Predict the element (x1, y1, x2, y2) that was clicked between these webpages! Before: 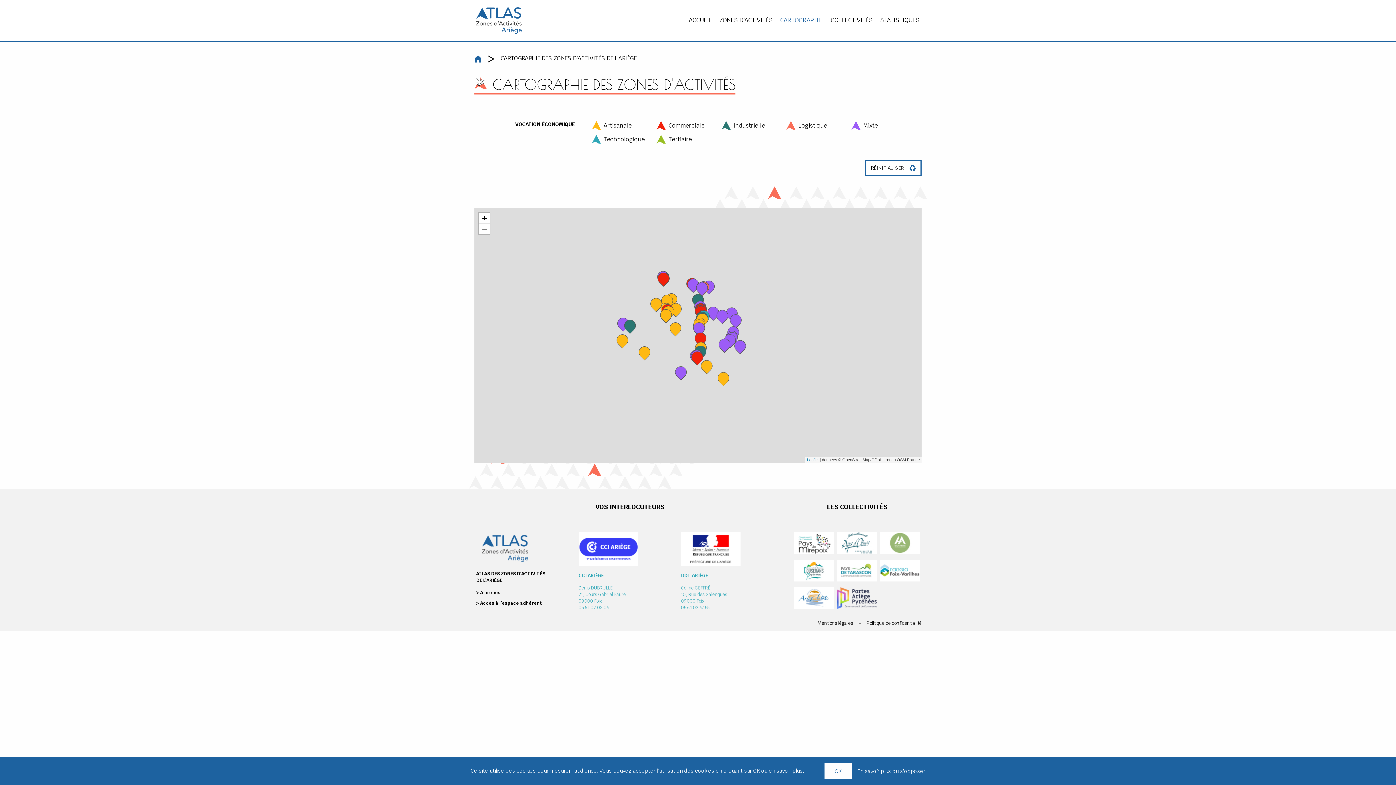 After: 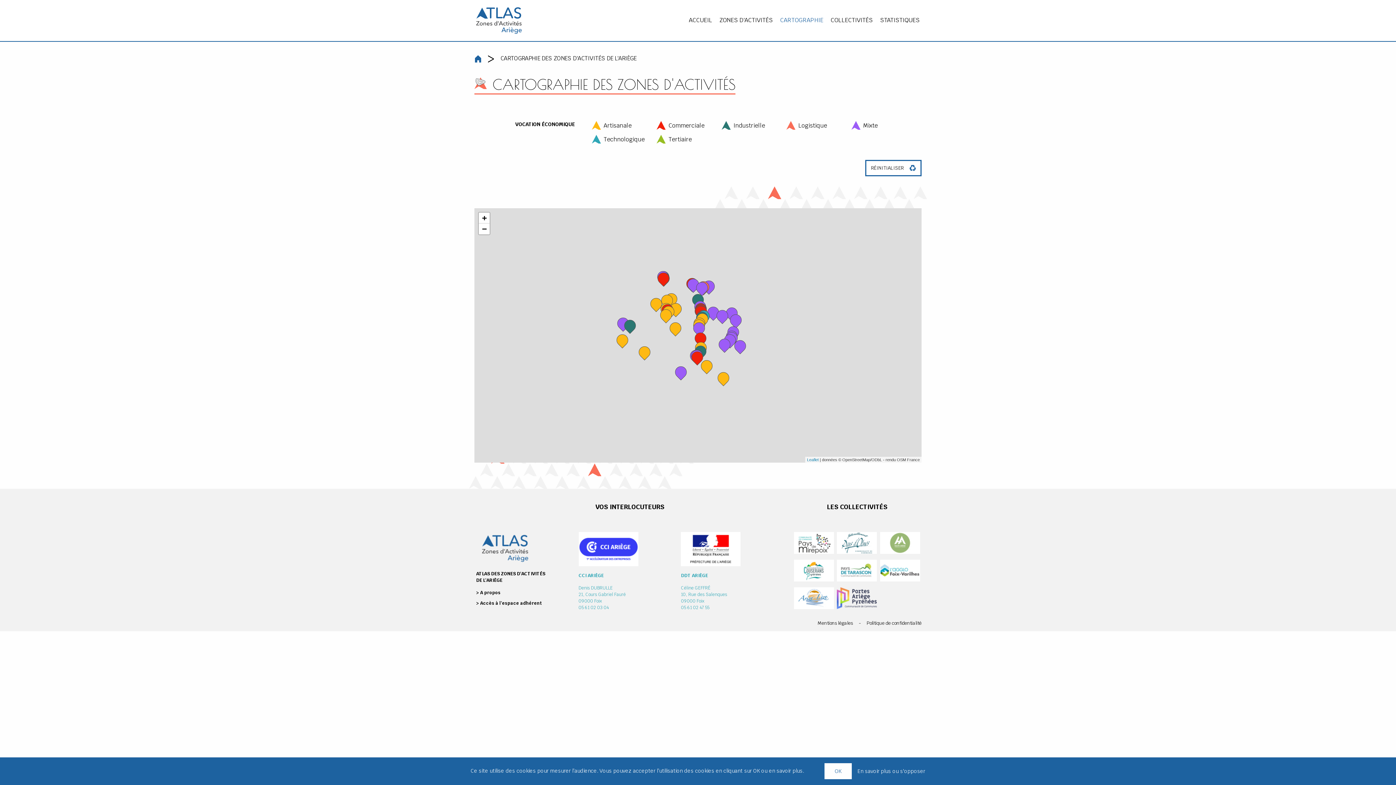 Action: label: CARTOGRAPHIE bbox: (776, 12, 827, 28)